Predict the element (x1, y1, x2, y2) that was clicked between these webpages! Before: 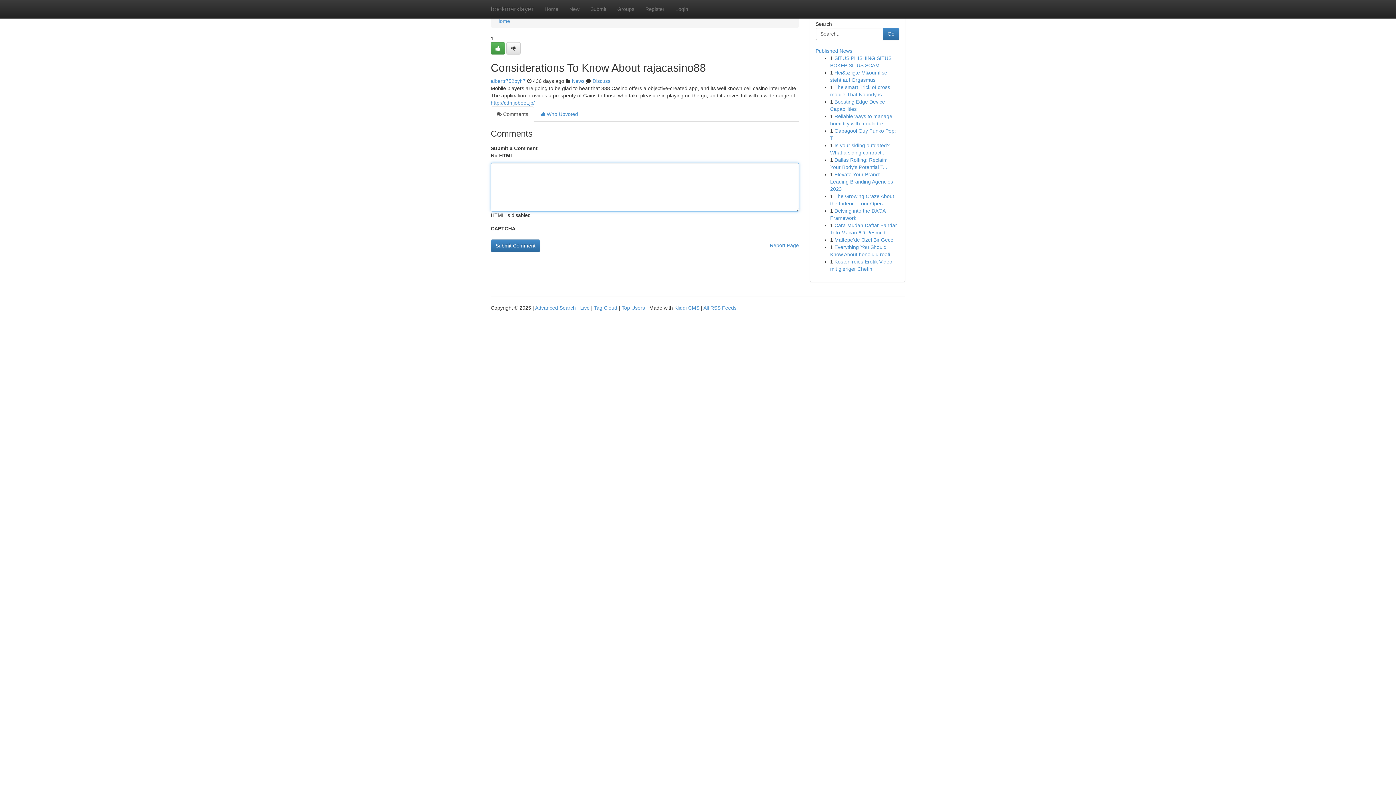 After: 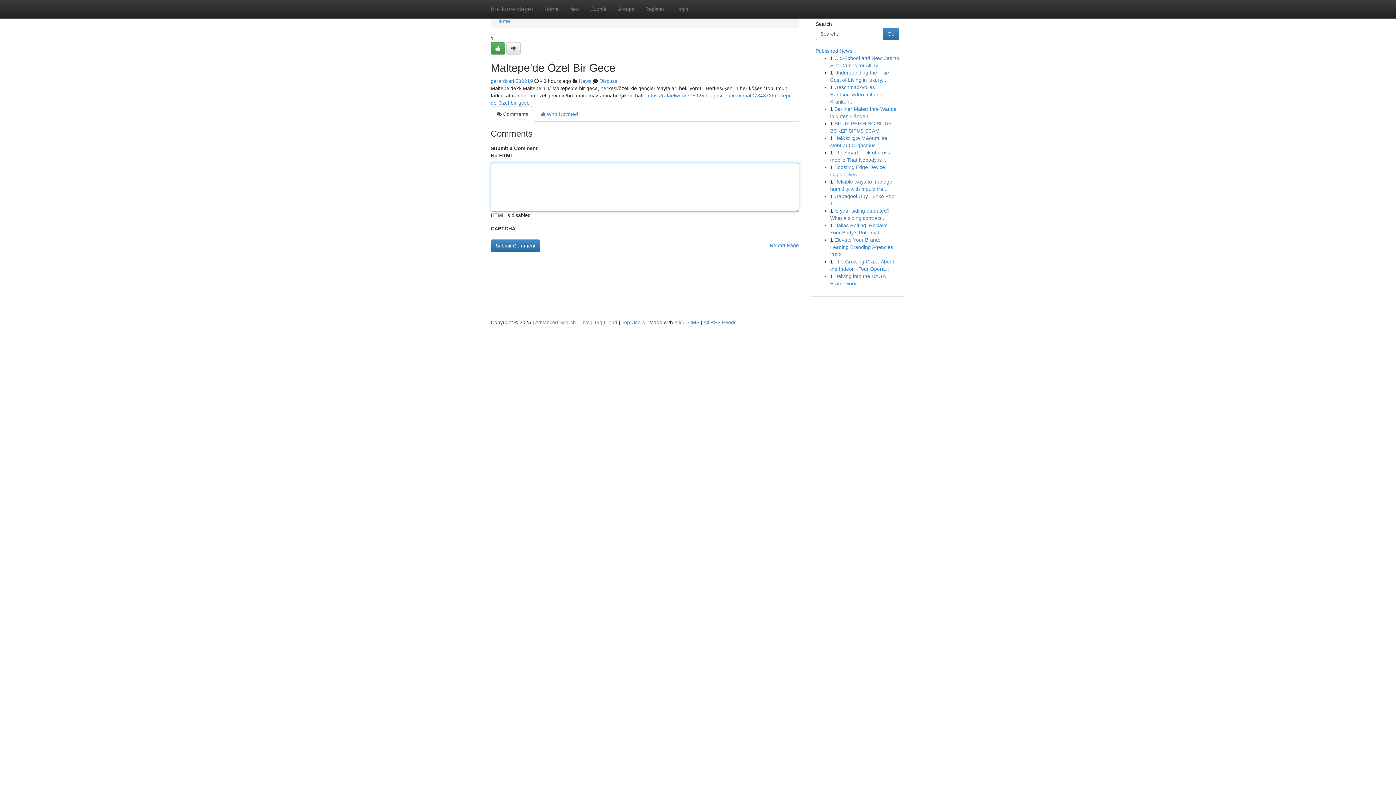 Action: label: Maltepe'de Özel Bir Gece bbox: (834, 237, 893, 242)